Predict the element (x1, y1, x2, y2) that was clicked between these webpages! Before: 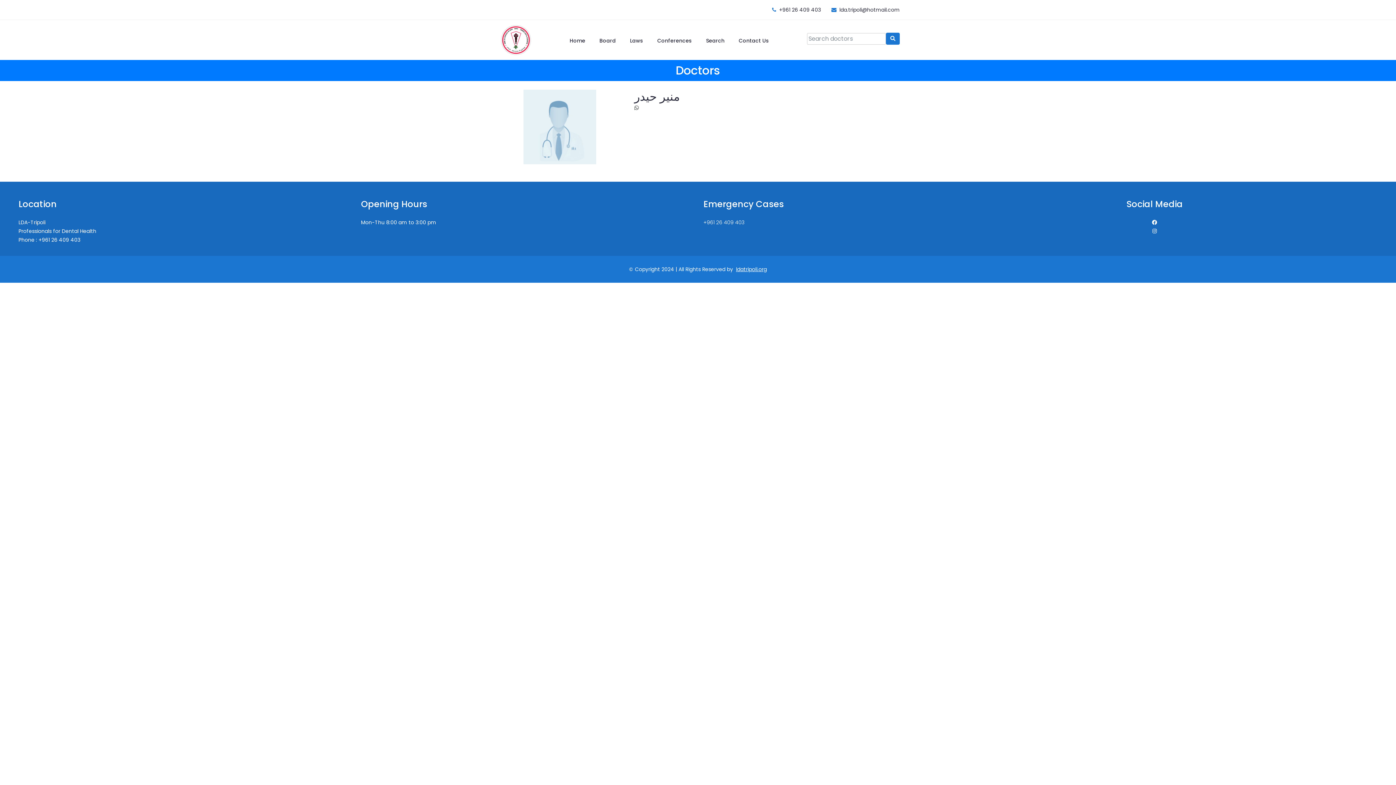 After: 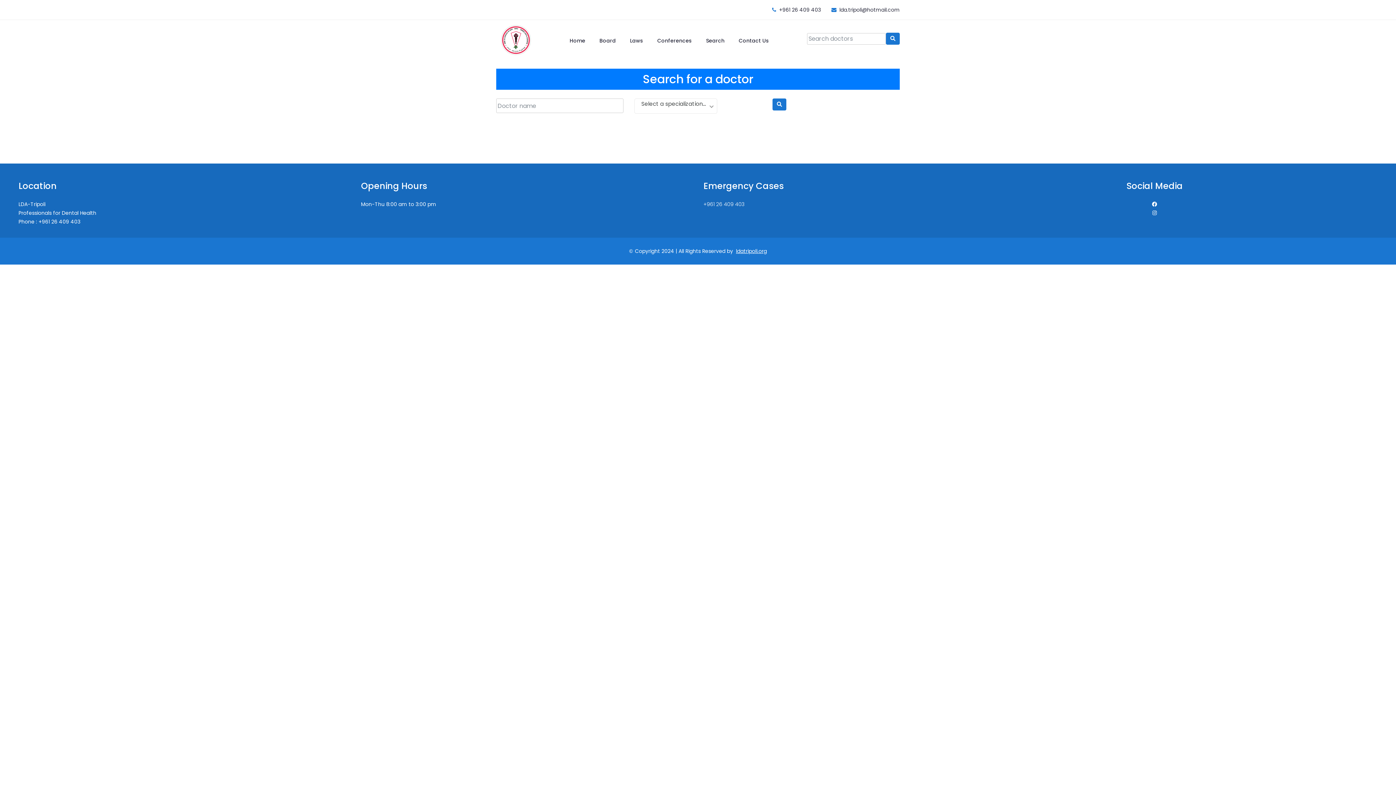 Action: label: Search bbox: (701, 27, 729, 54)